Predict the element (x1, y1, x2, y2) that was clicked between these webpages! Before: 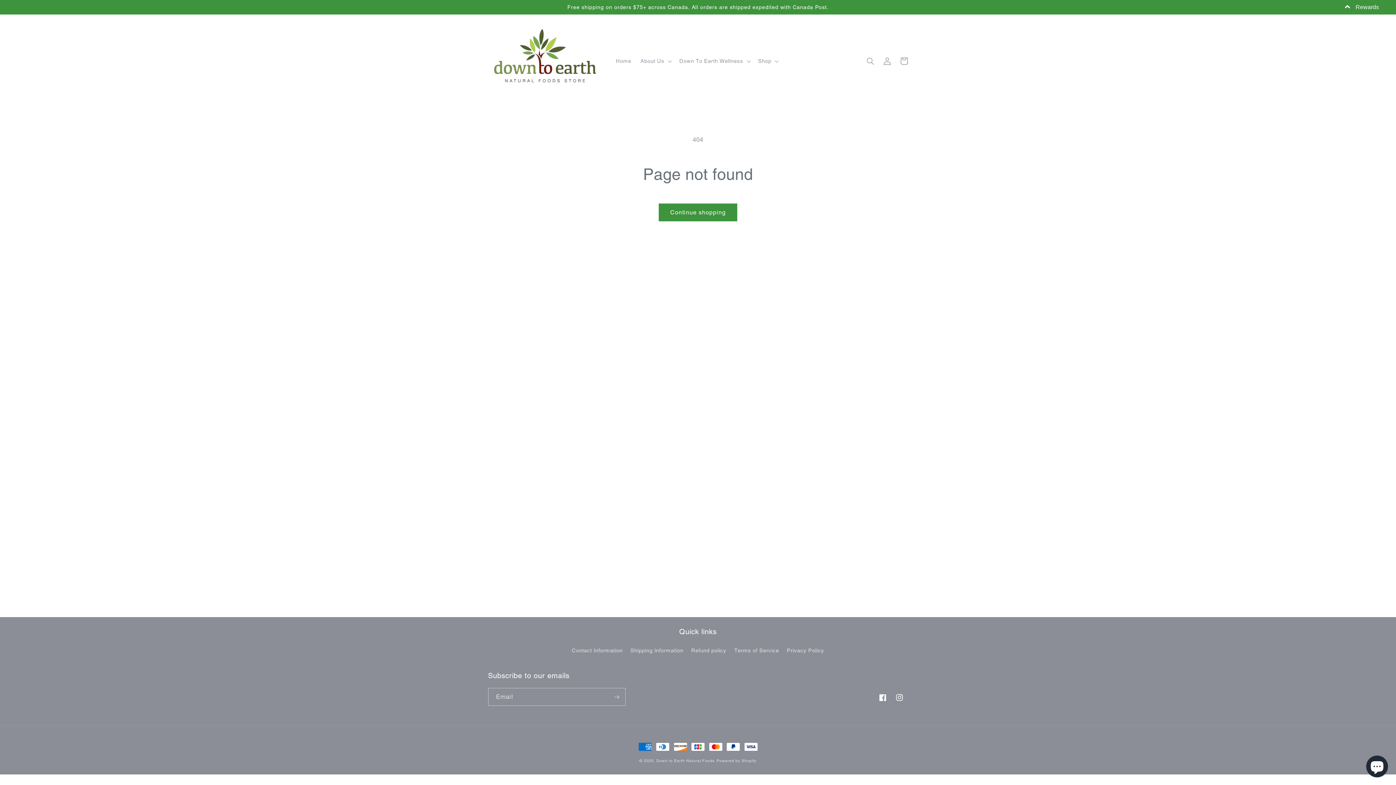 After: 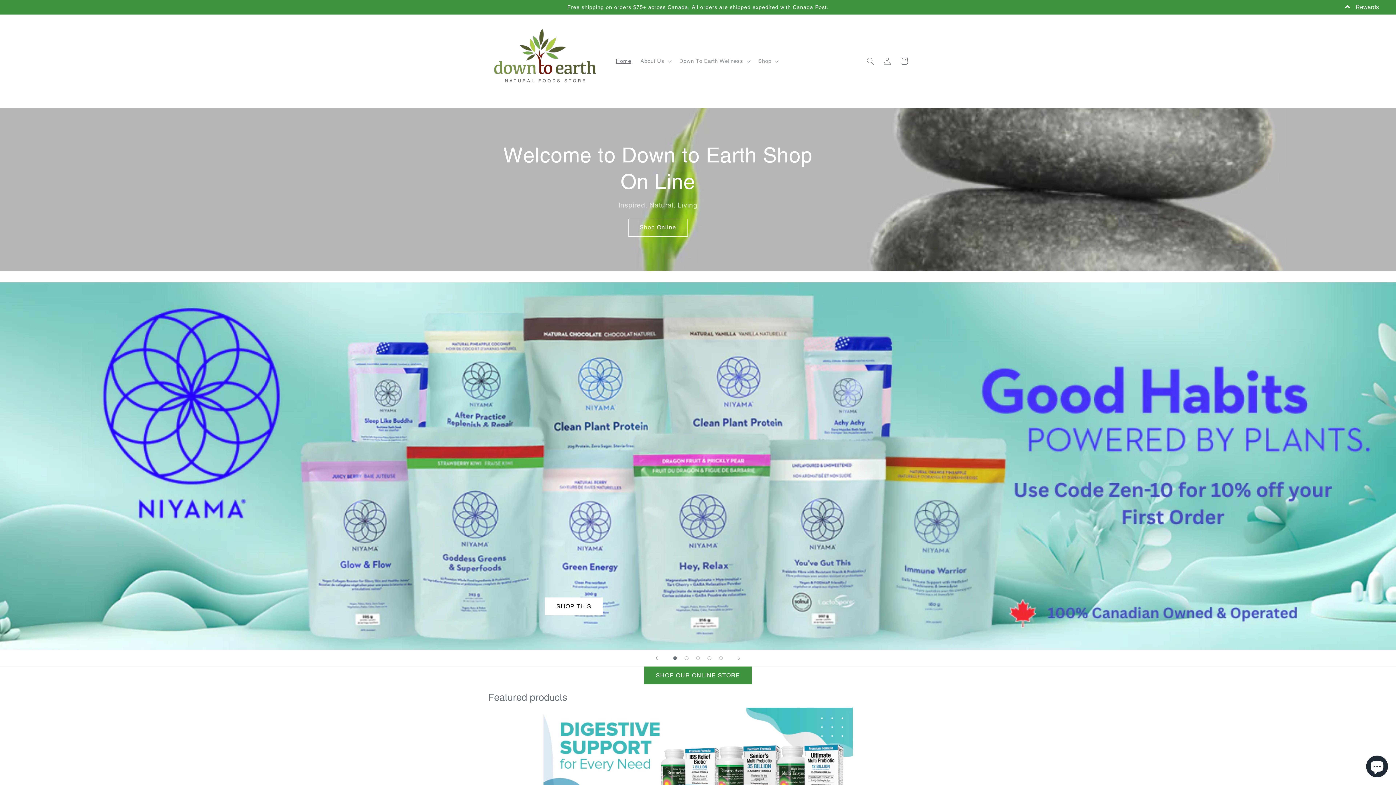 Action: bbox: (656, 758, 715, 763) label: Down to Earth Natural Foods